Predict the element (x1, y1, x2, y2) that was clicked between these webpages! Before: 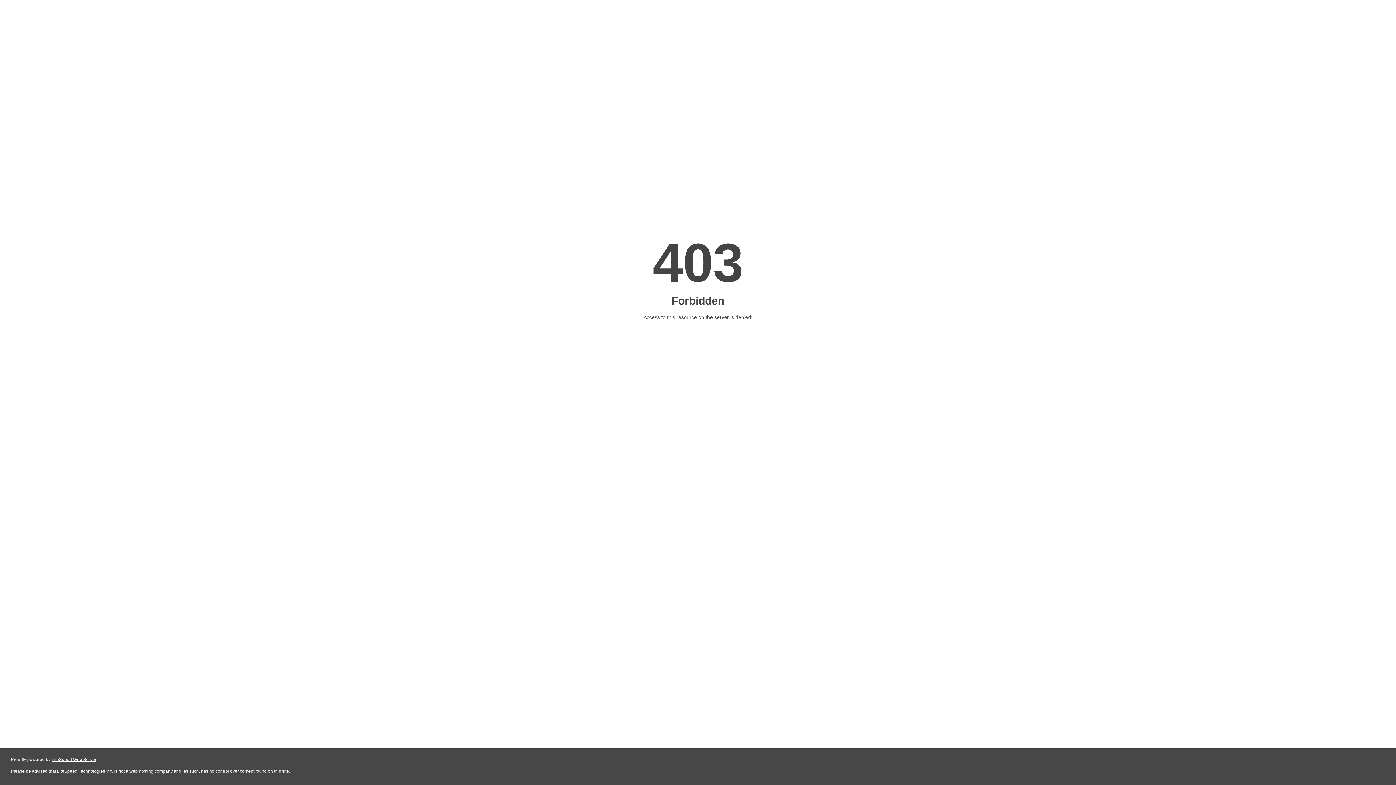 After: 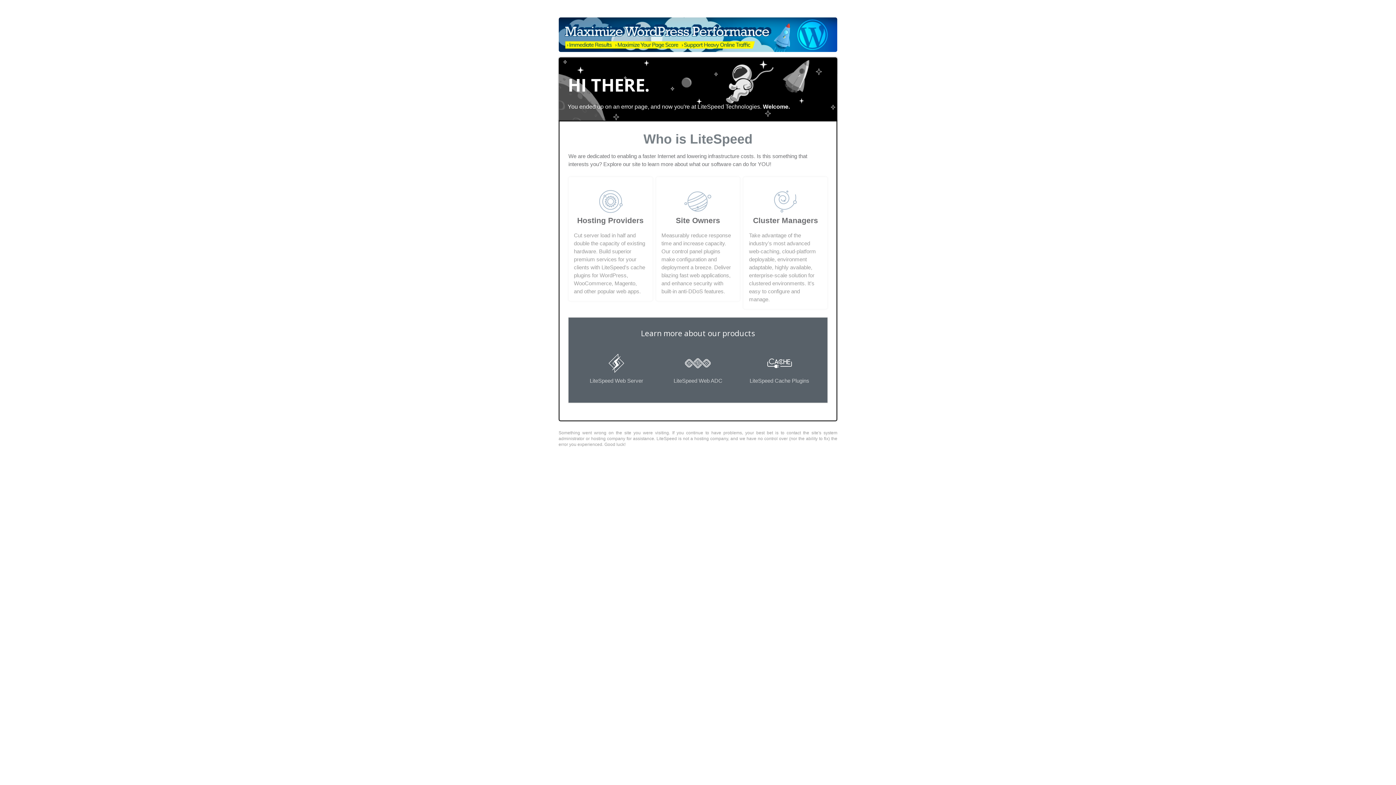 Action: bbox: (51, 757, 96, 762) label: LiteSpeed Web Server